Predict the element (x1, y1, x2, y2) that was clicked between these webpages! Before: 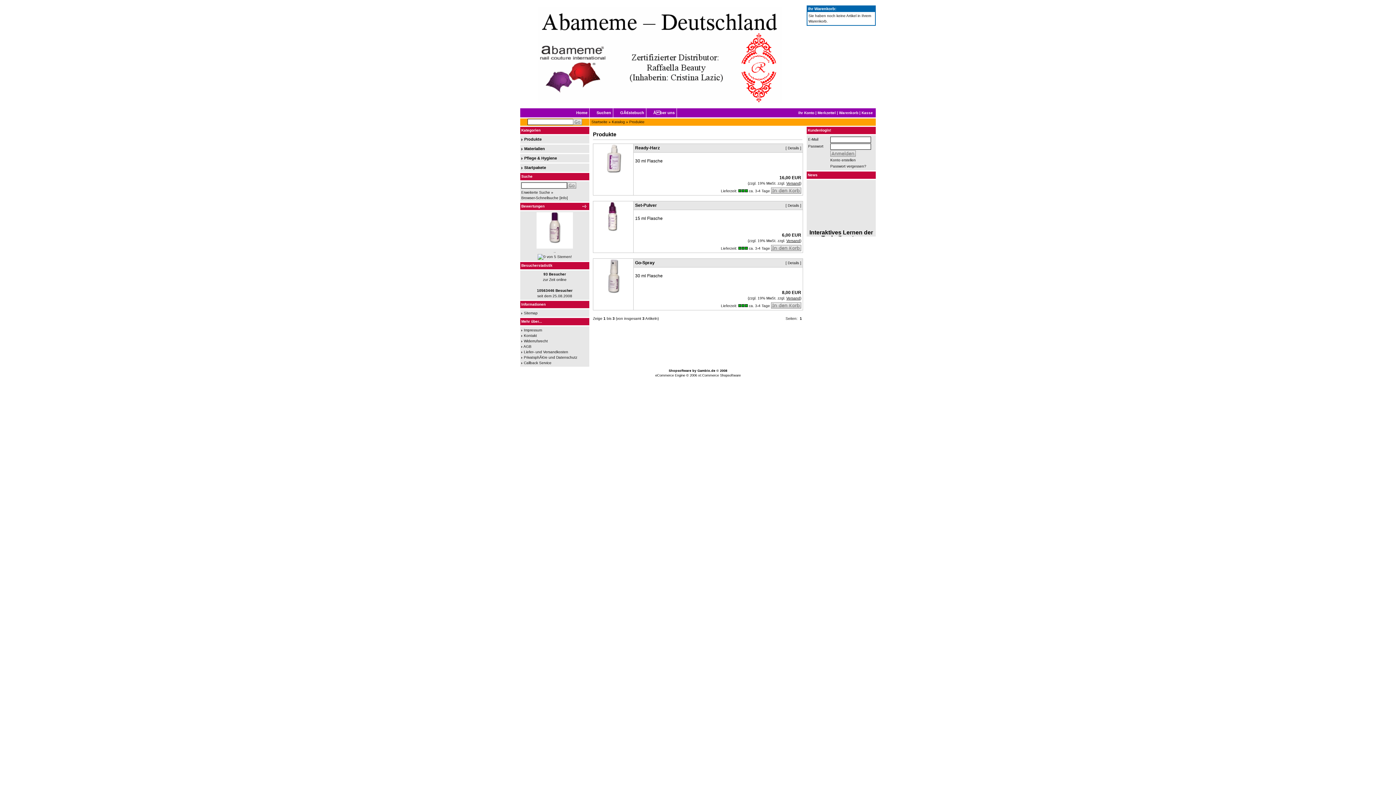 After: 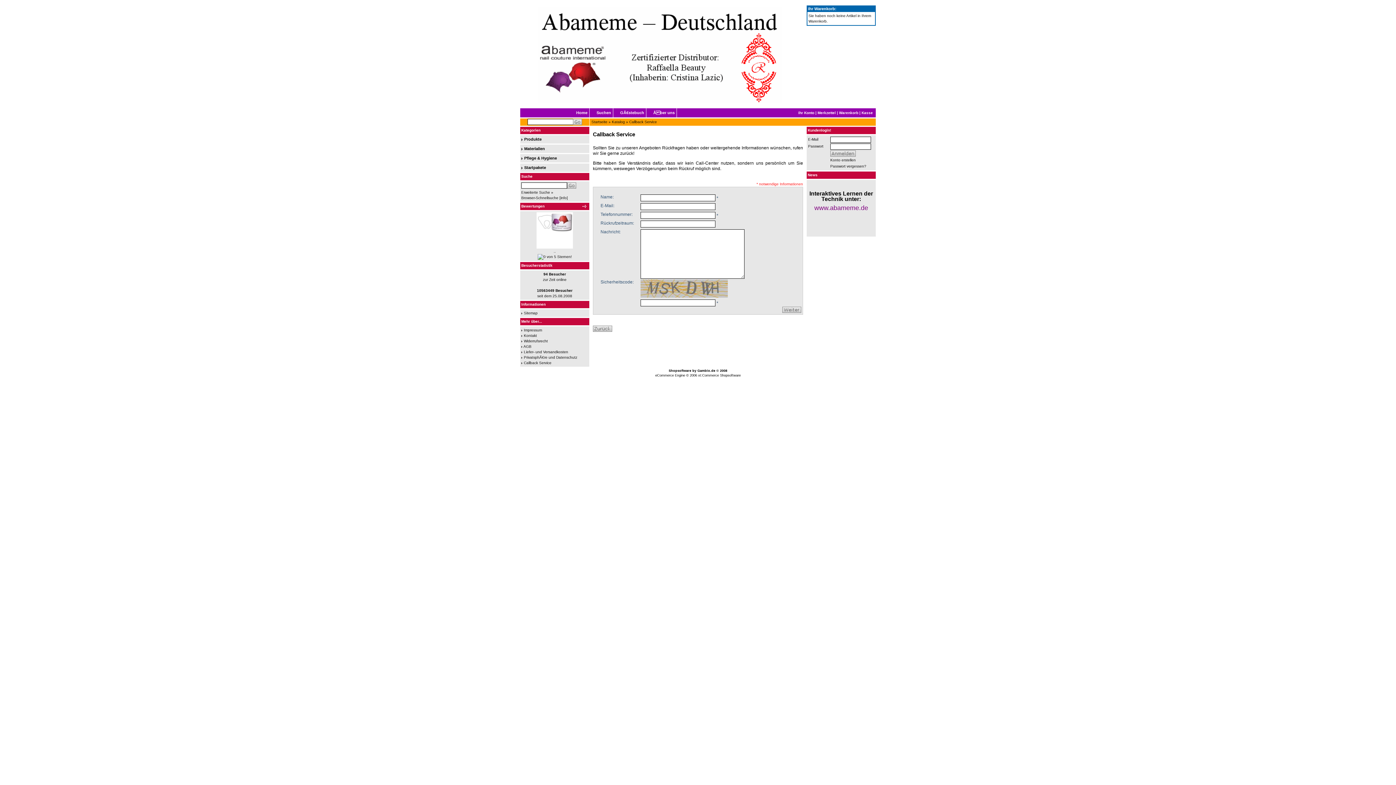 Action: bbox: (524, 361, 551, 365) label: Callback Service